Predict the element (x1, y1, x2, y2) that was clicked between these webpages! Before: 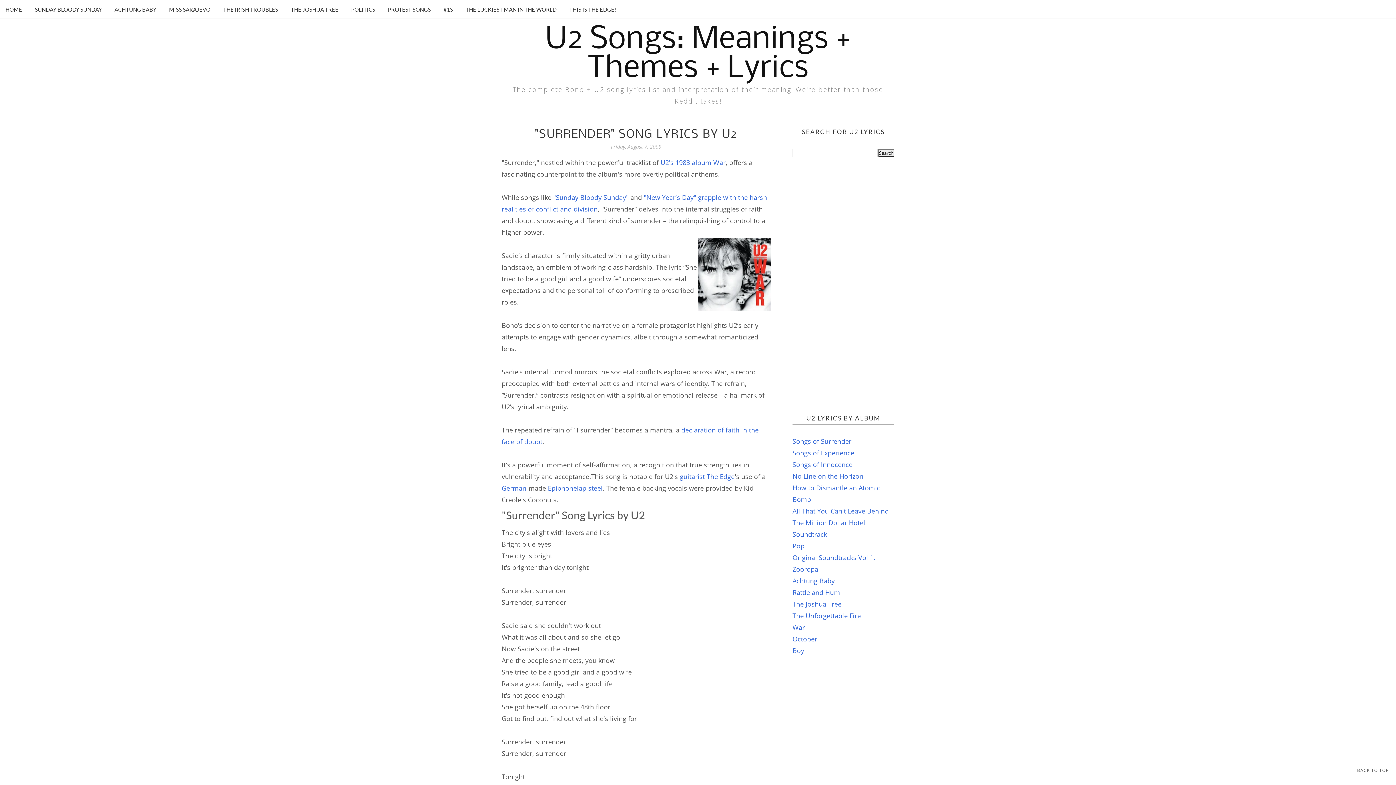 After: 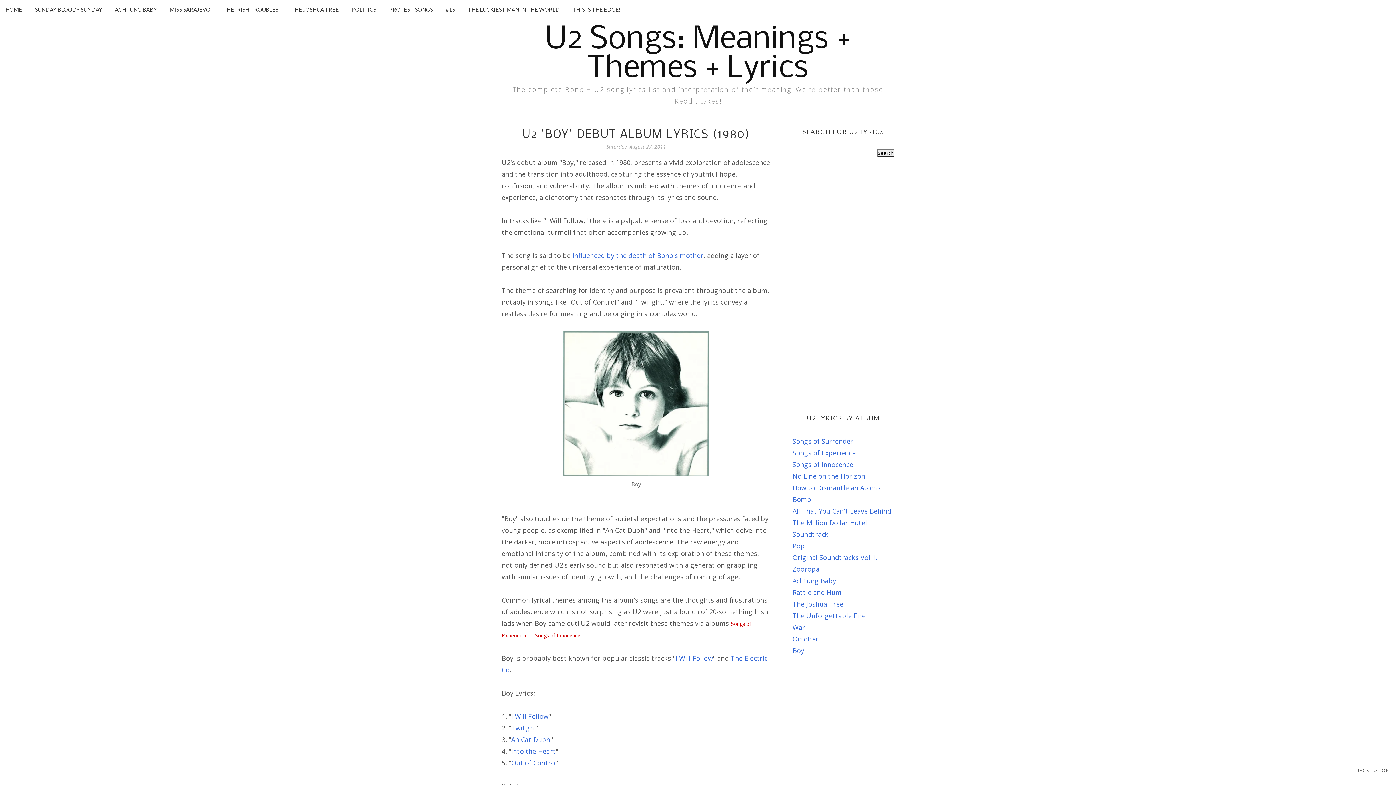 Action: bbox: (792, 646, 804, 655) label: Boy